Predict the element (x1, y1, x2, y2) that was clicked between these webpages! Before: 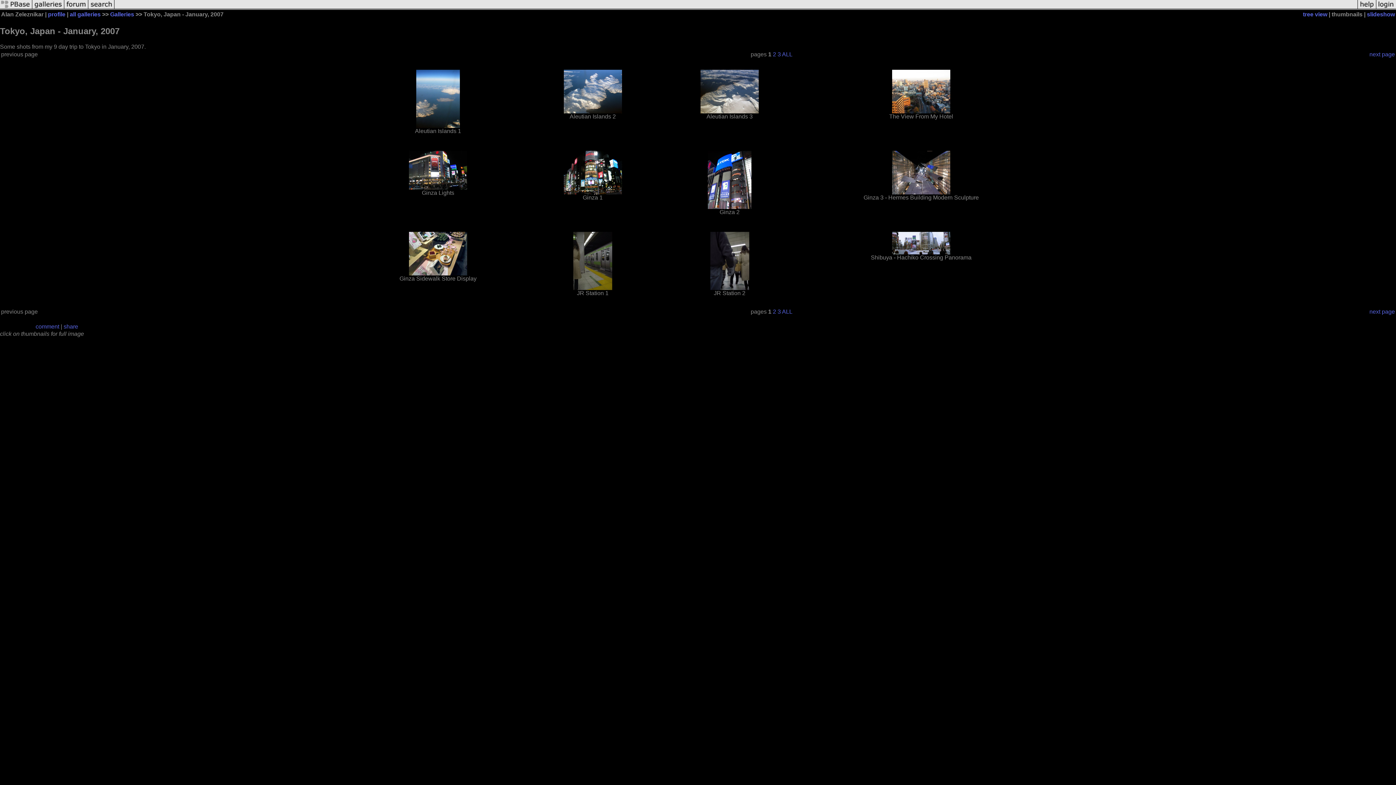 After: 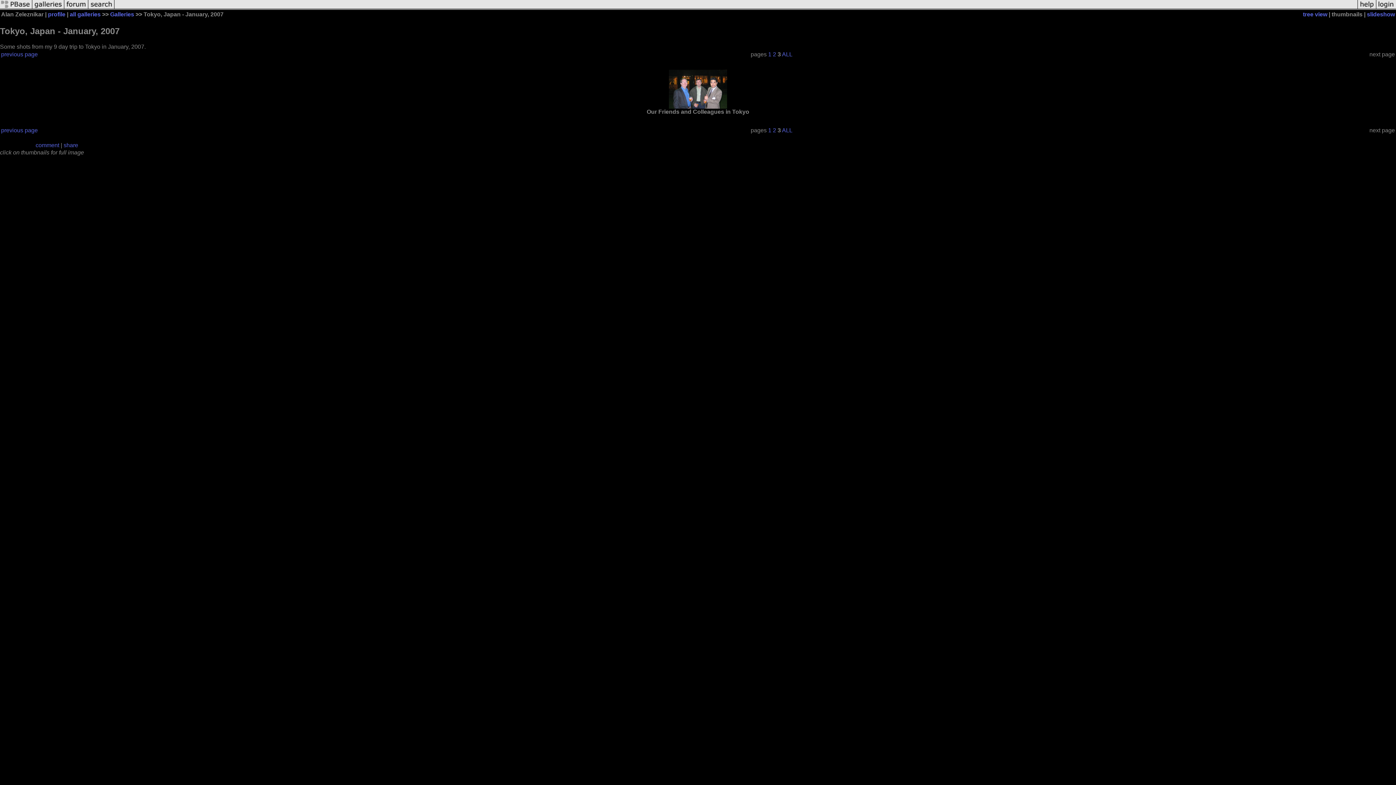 Action: bbox: (777, 51, 781, 57) label: 3